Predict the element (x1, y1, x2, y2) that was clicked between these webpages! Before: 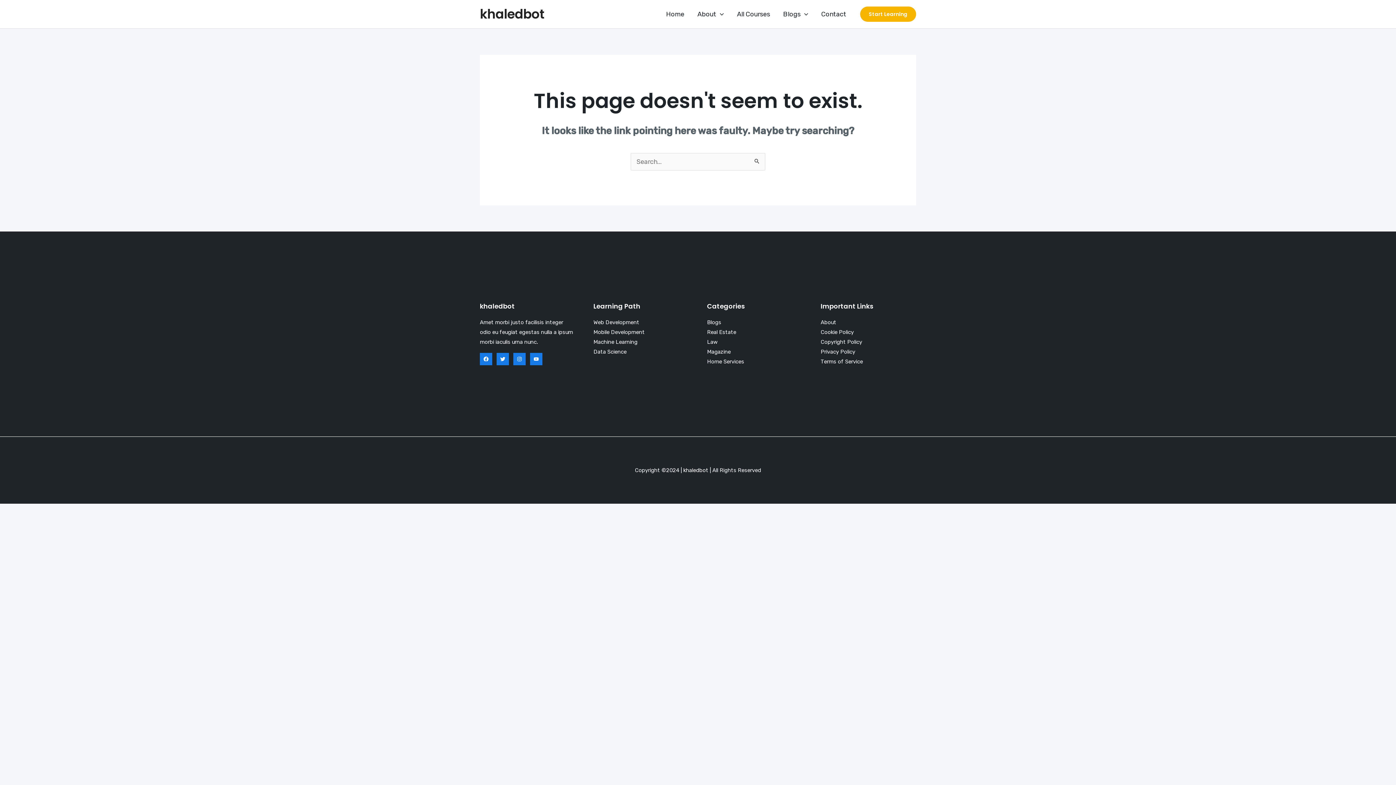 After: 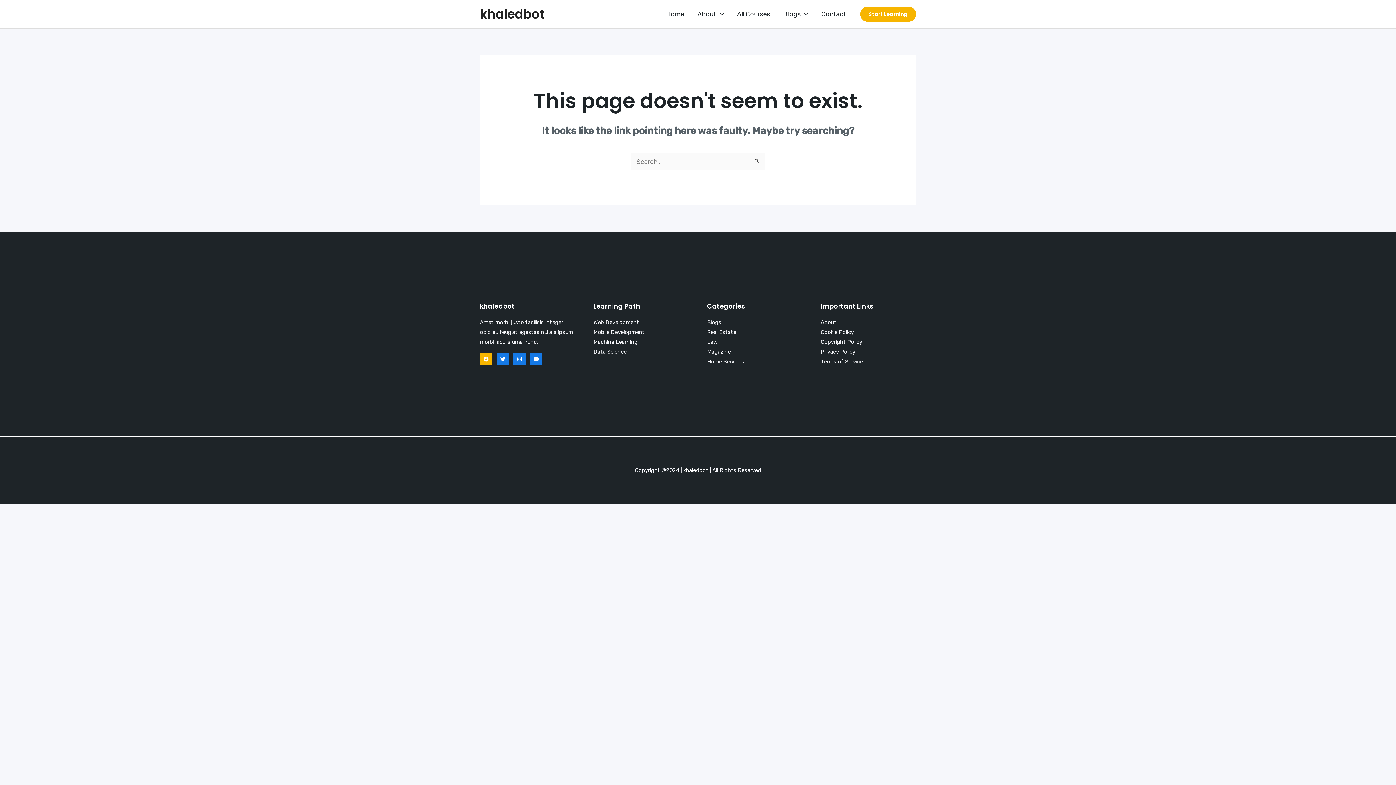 Action: bbox: (480, 352, 492, 365) label: Facebook